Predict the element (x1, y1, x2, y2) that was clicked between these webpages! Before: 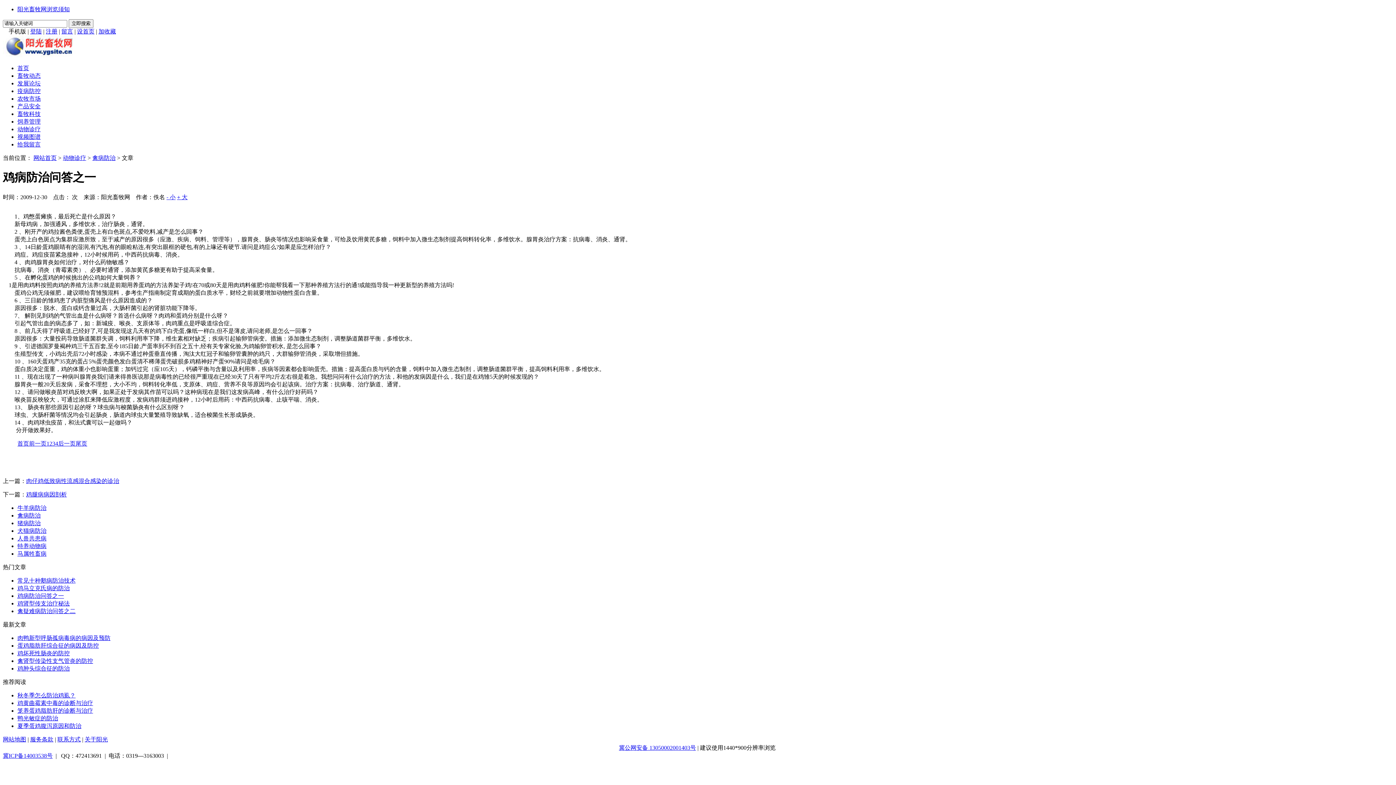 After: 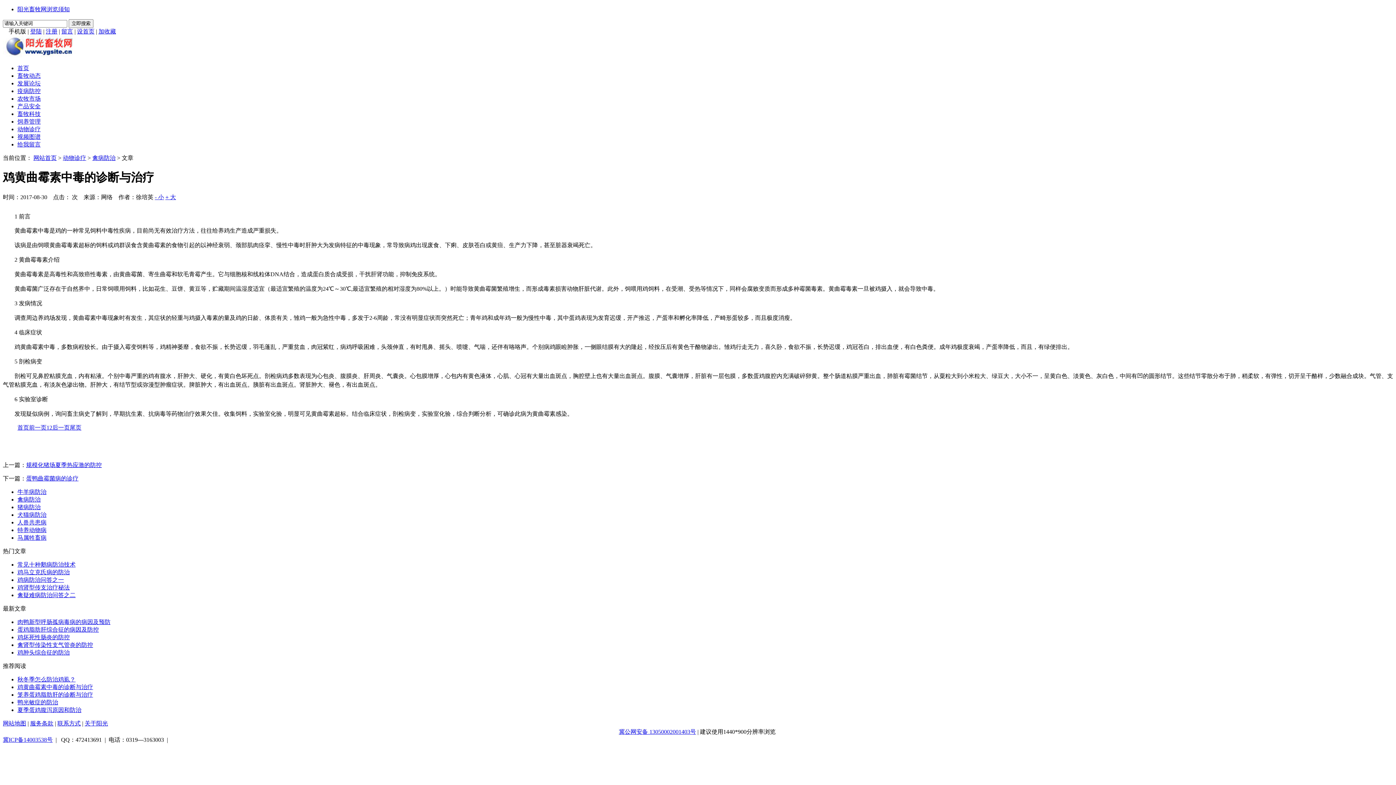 Action: label: 鸡黄曲霉素中毒的诊断与治疗 bbox: (17, 700, 93, 706)